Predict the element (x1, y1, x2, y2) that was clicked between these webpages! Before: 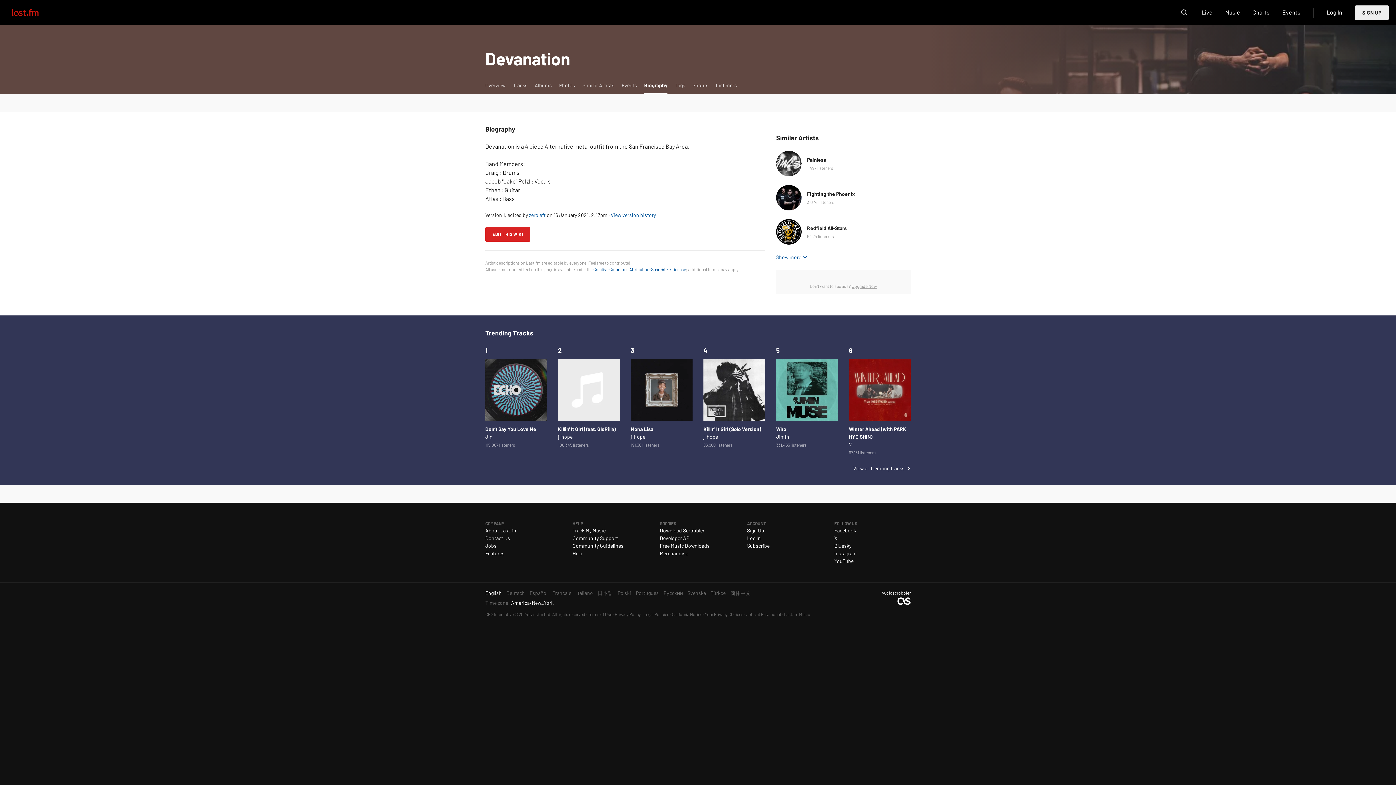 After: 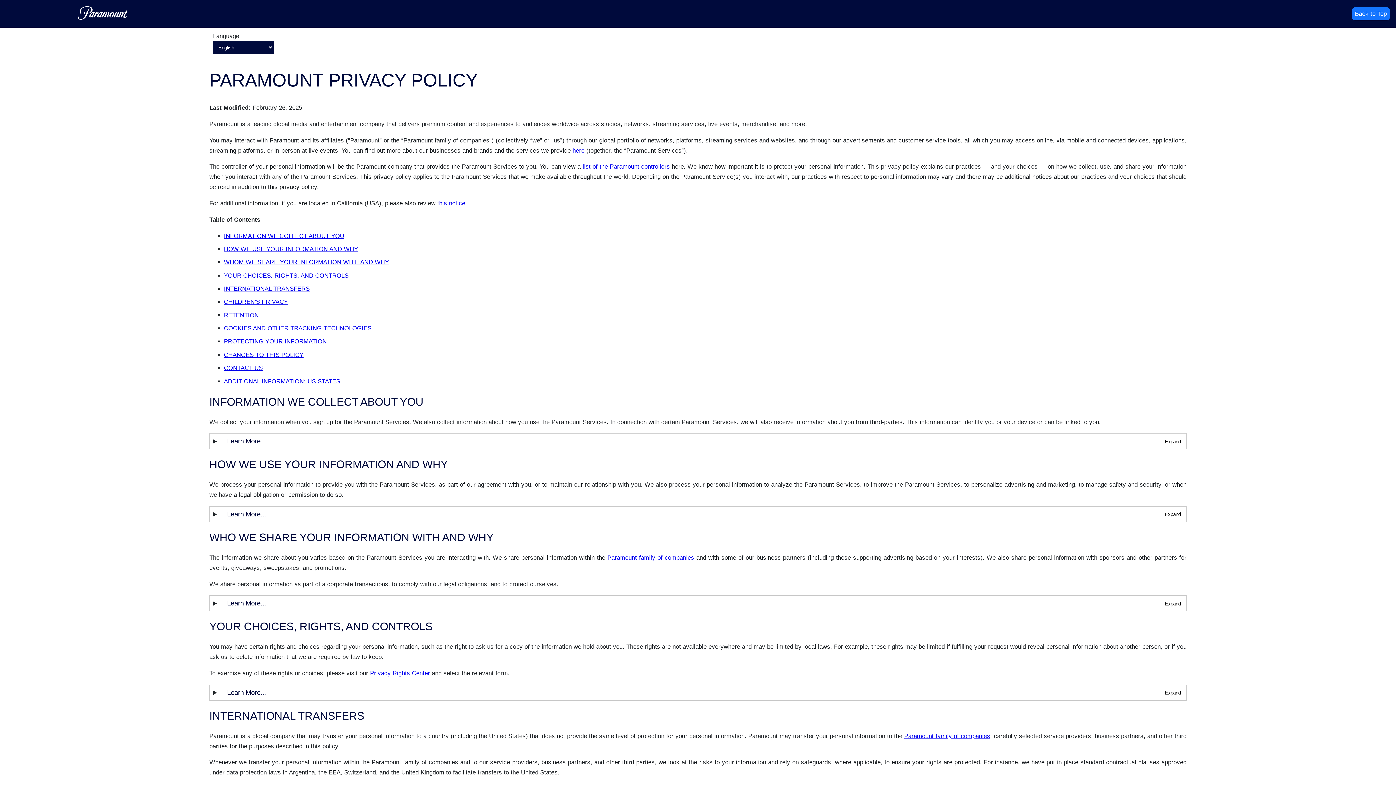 Action: label: Privacy Policy bbox: (614, 612, 641, 617)